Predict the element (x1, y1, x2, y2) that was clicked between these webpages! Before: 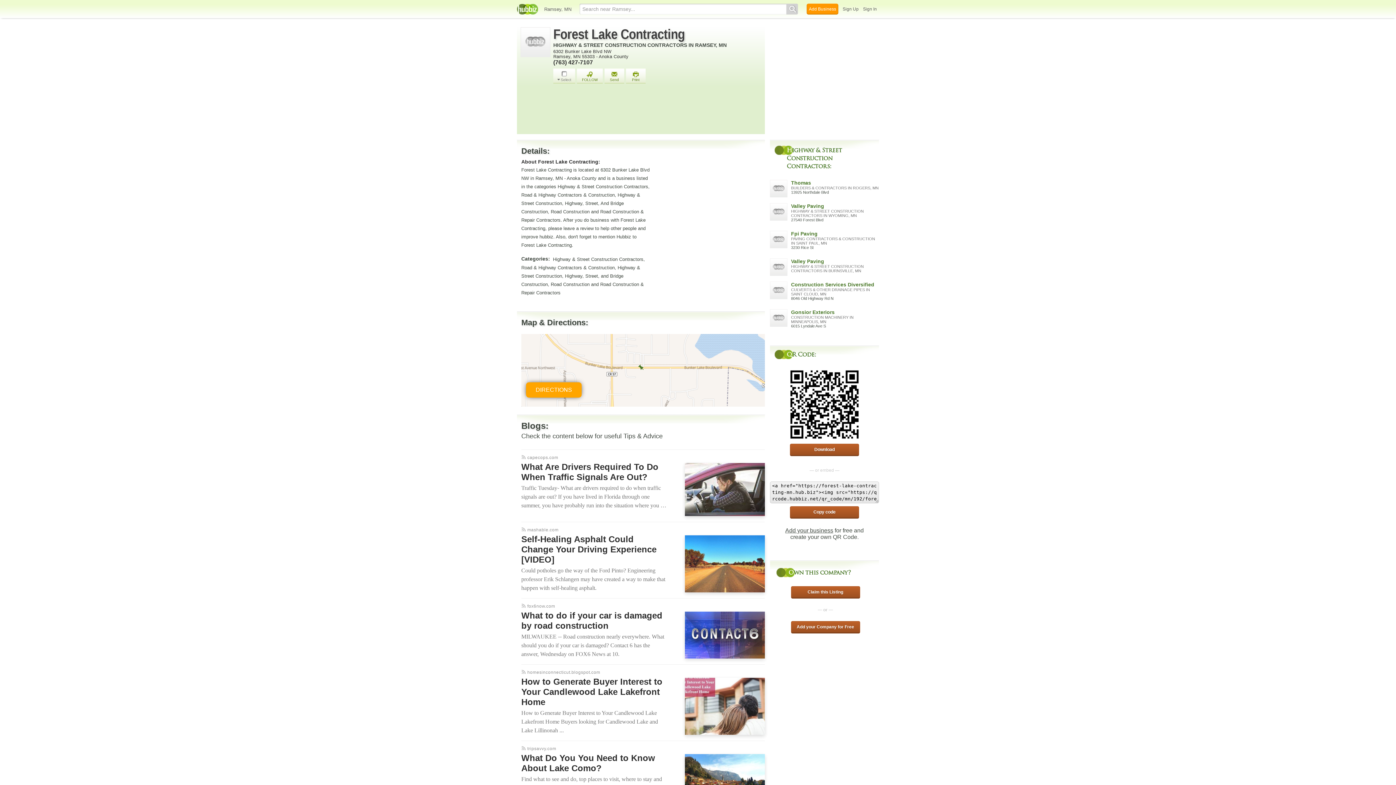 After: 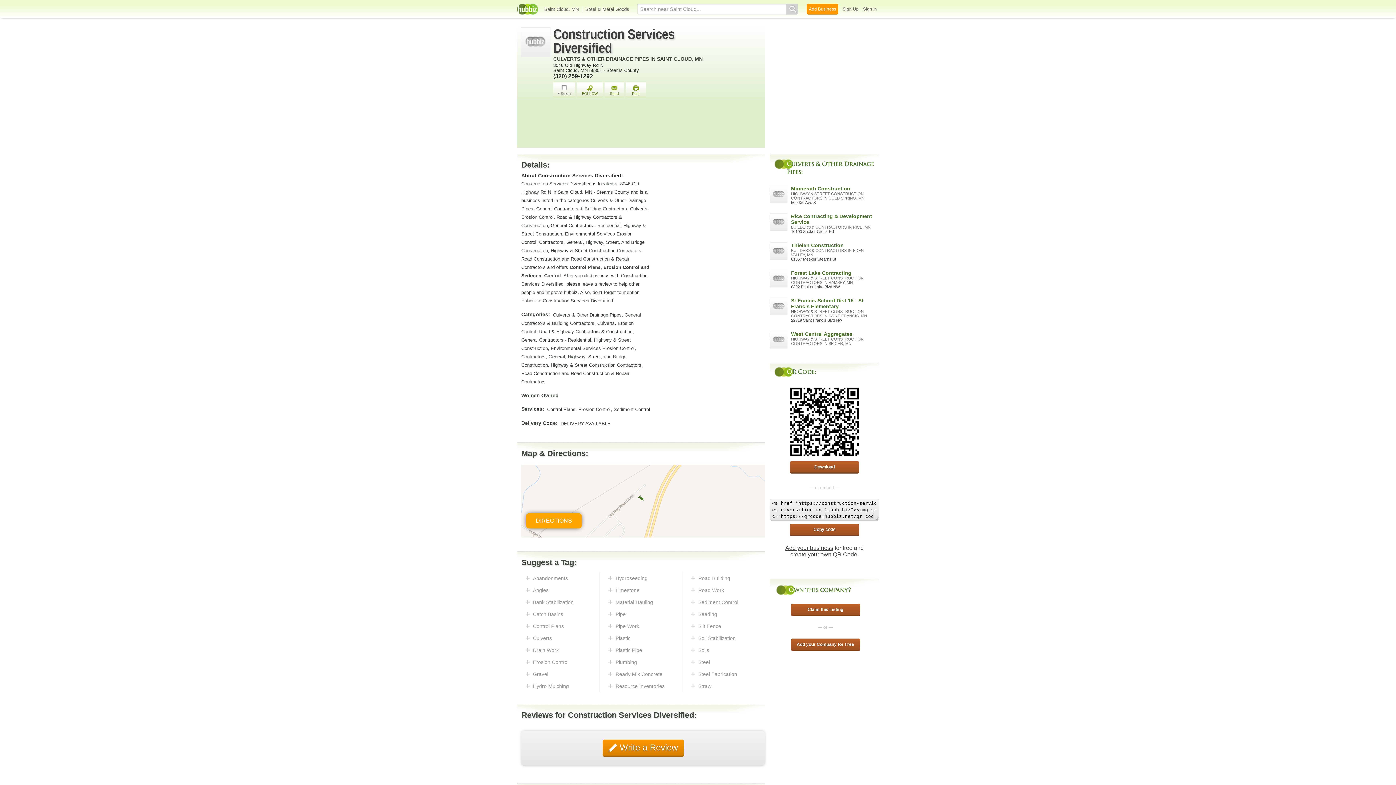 Action: bbox: (791, 281, 874, 287) label: Construction Services Diversified